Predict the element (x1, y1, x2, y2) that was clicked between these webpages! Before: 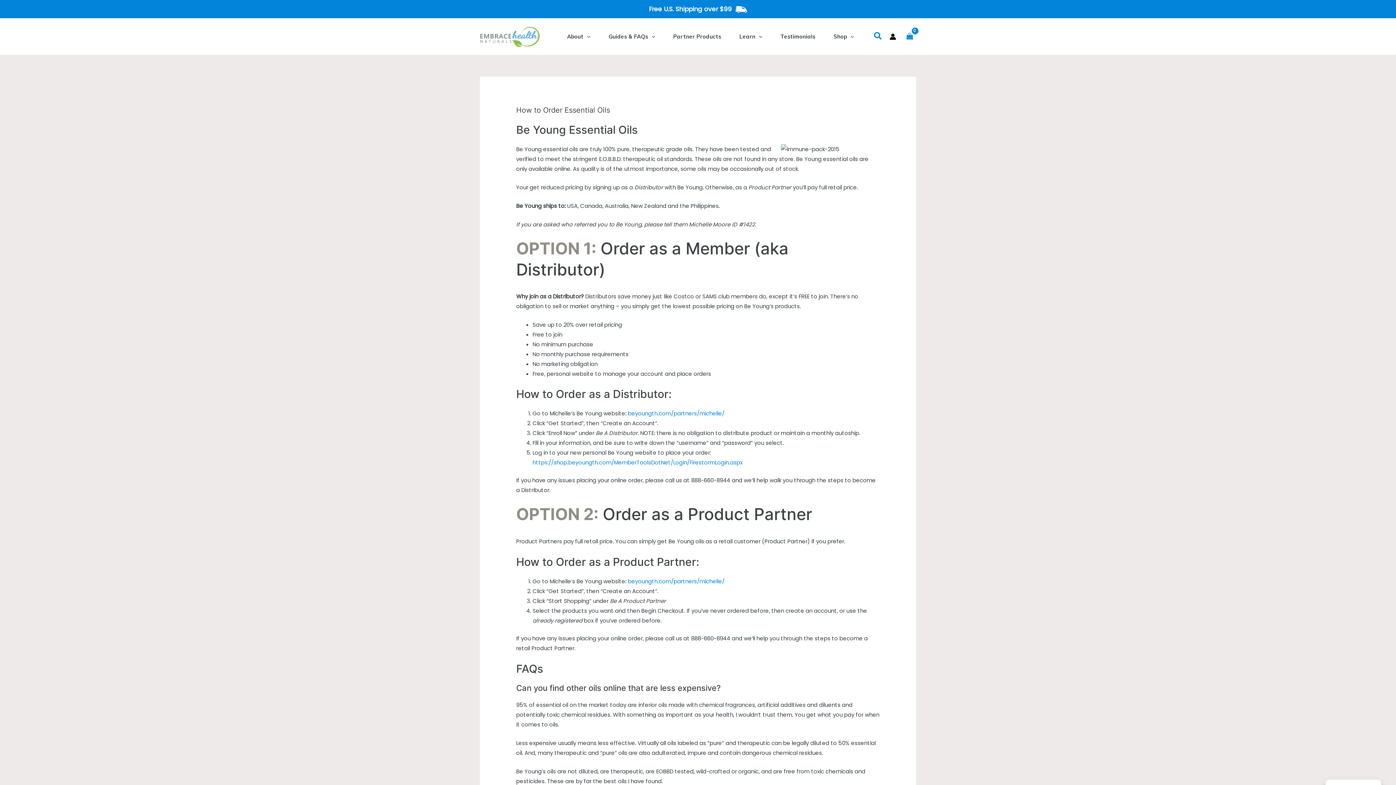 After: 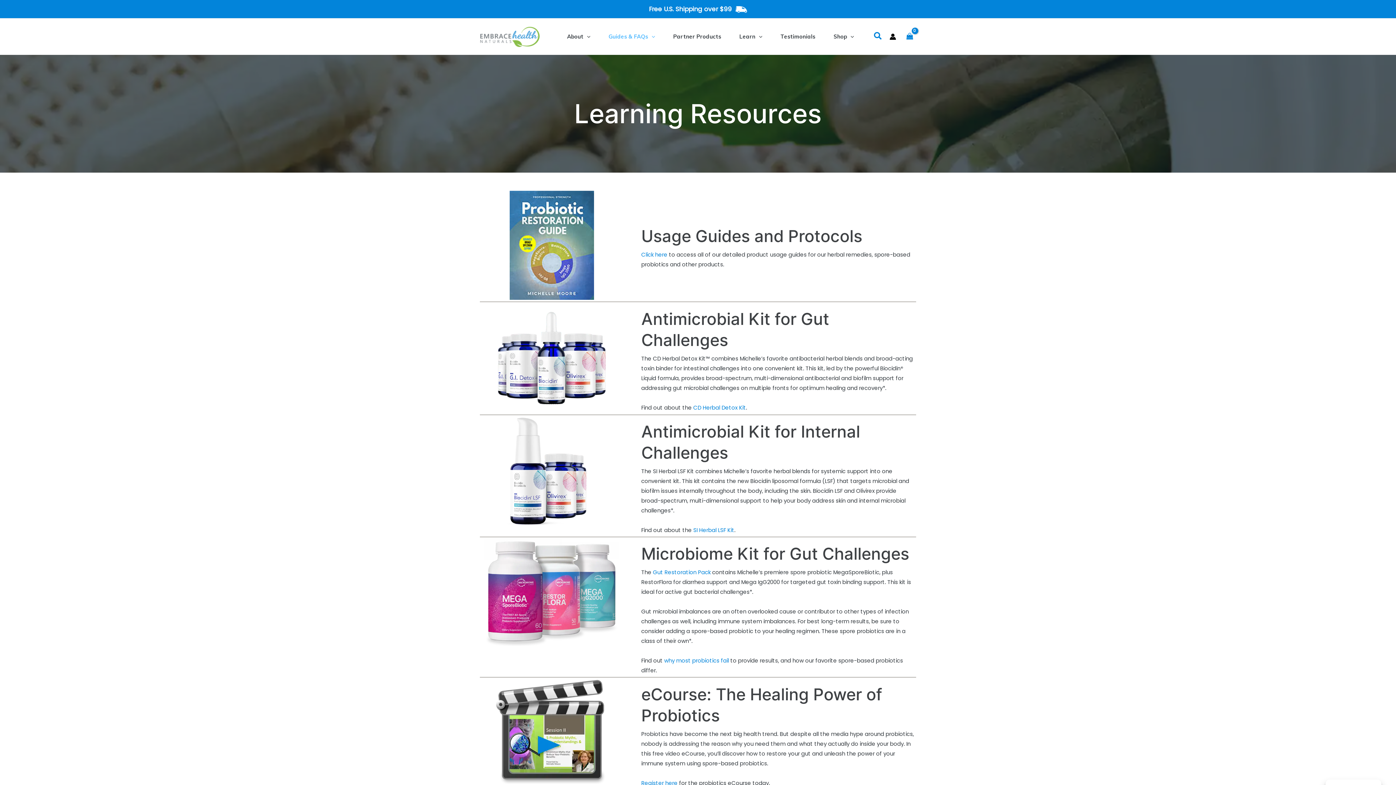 Action: label: Guides & FAQs bbox: (603, 29, 667, 40)